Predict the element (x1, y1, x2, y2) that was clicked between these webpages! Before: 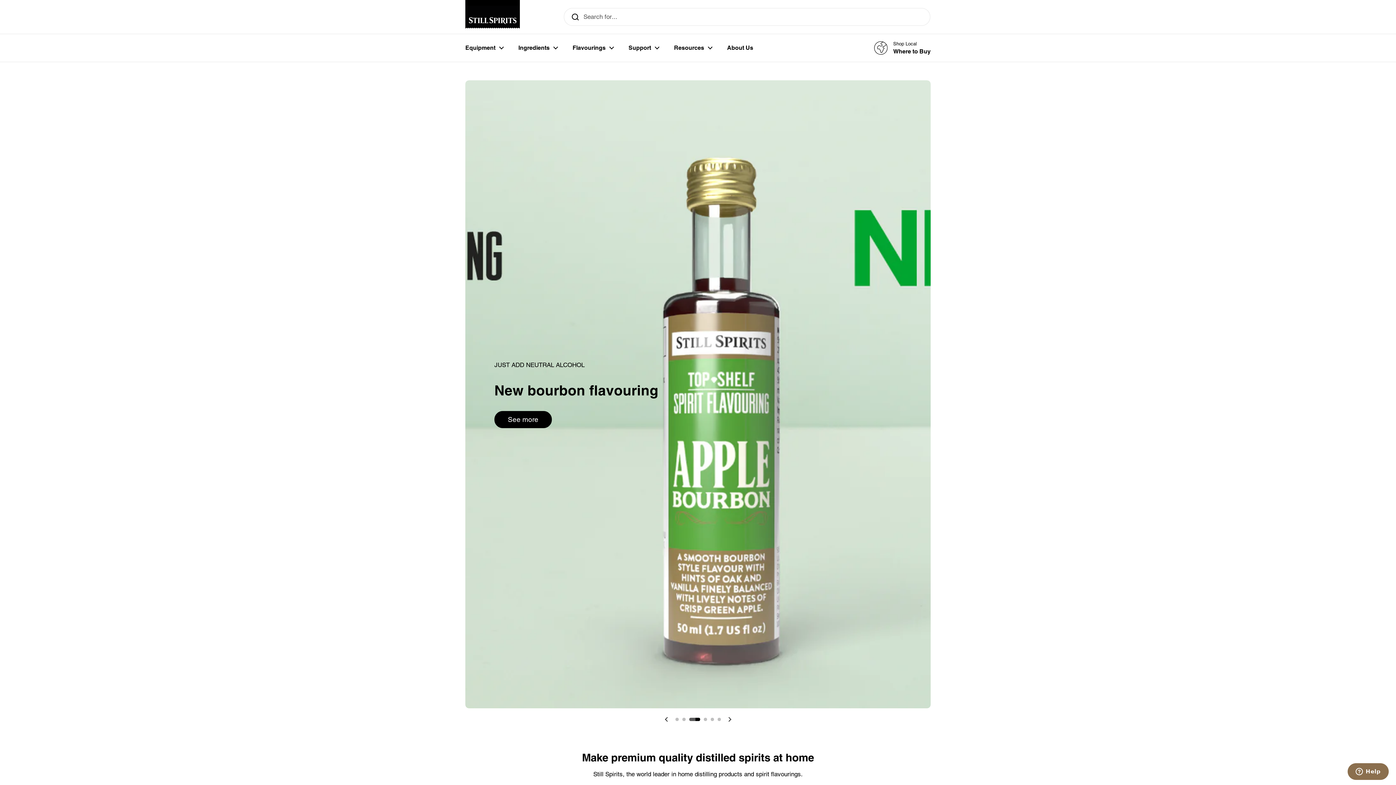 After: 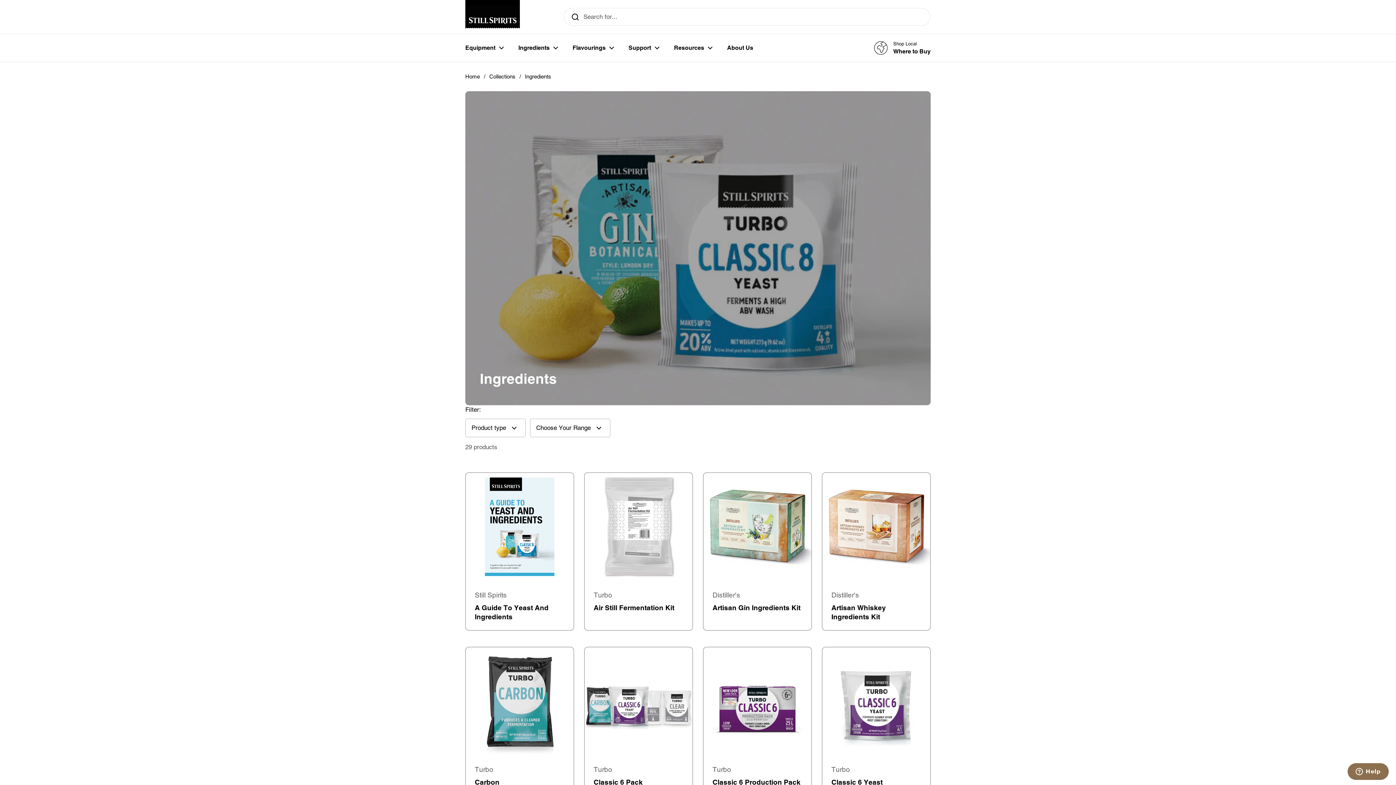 Action: label: Ingredients bbox: (511, 39, 565, 56)